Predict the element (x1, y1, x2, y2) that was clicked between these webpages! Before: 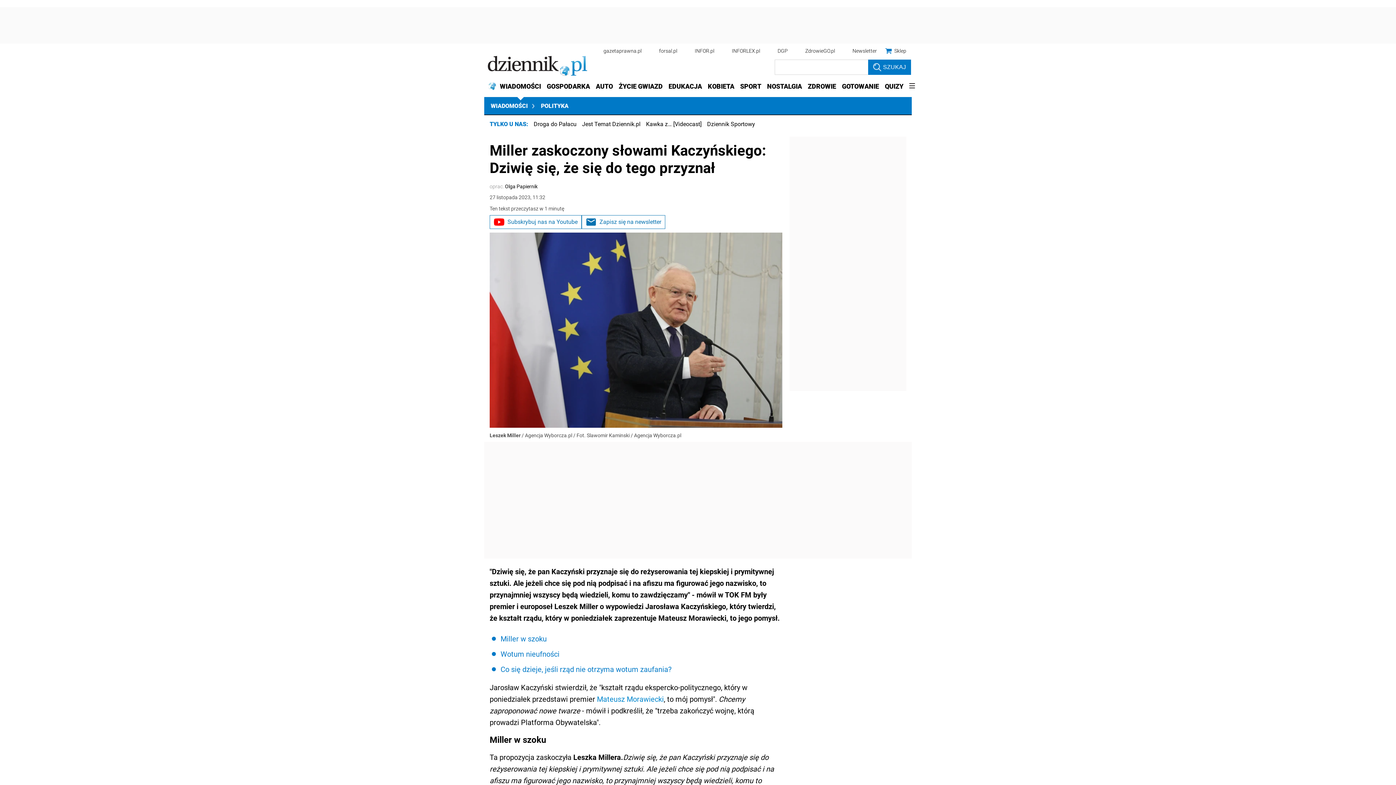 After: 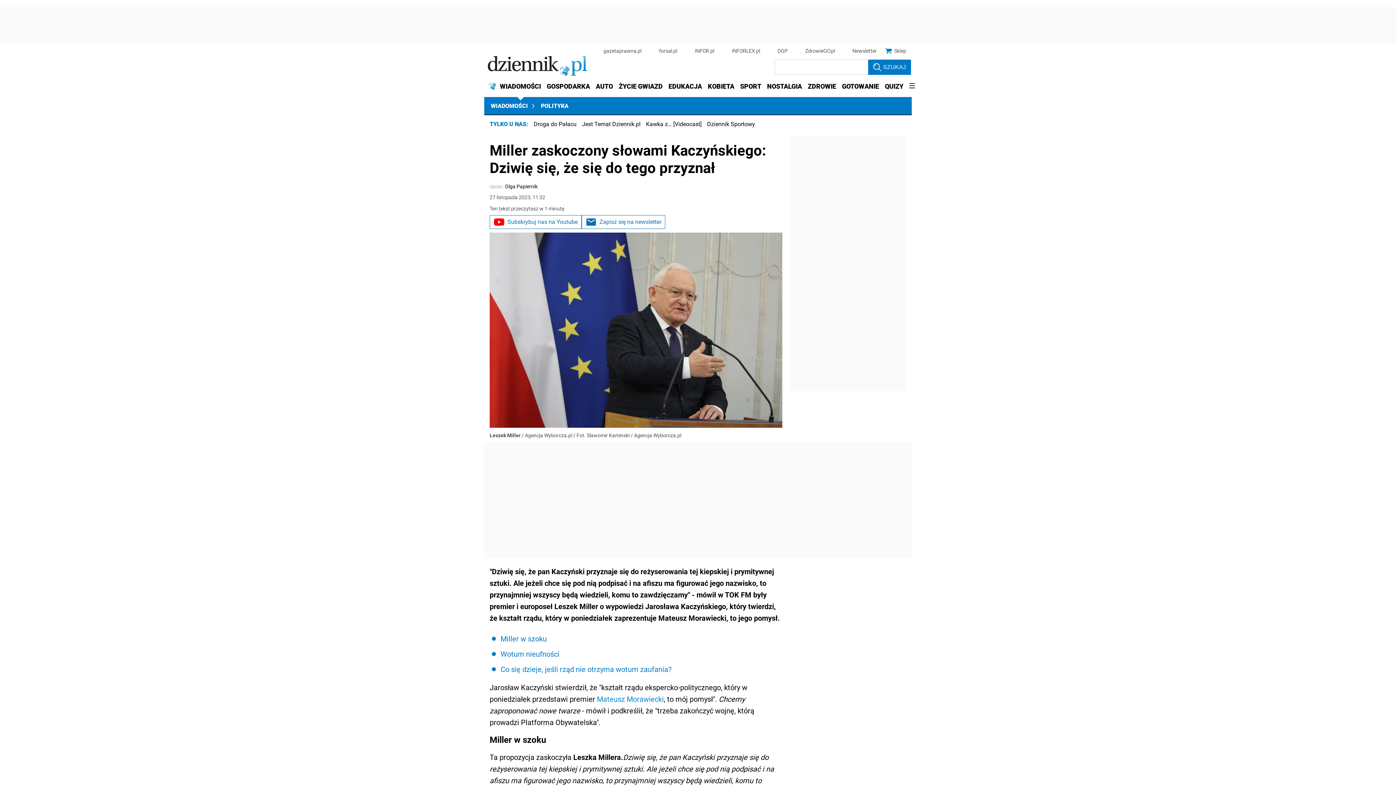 Action: bbox: (603, 48, 641, 53) label: gazetaprawna.pl